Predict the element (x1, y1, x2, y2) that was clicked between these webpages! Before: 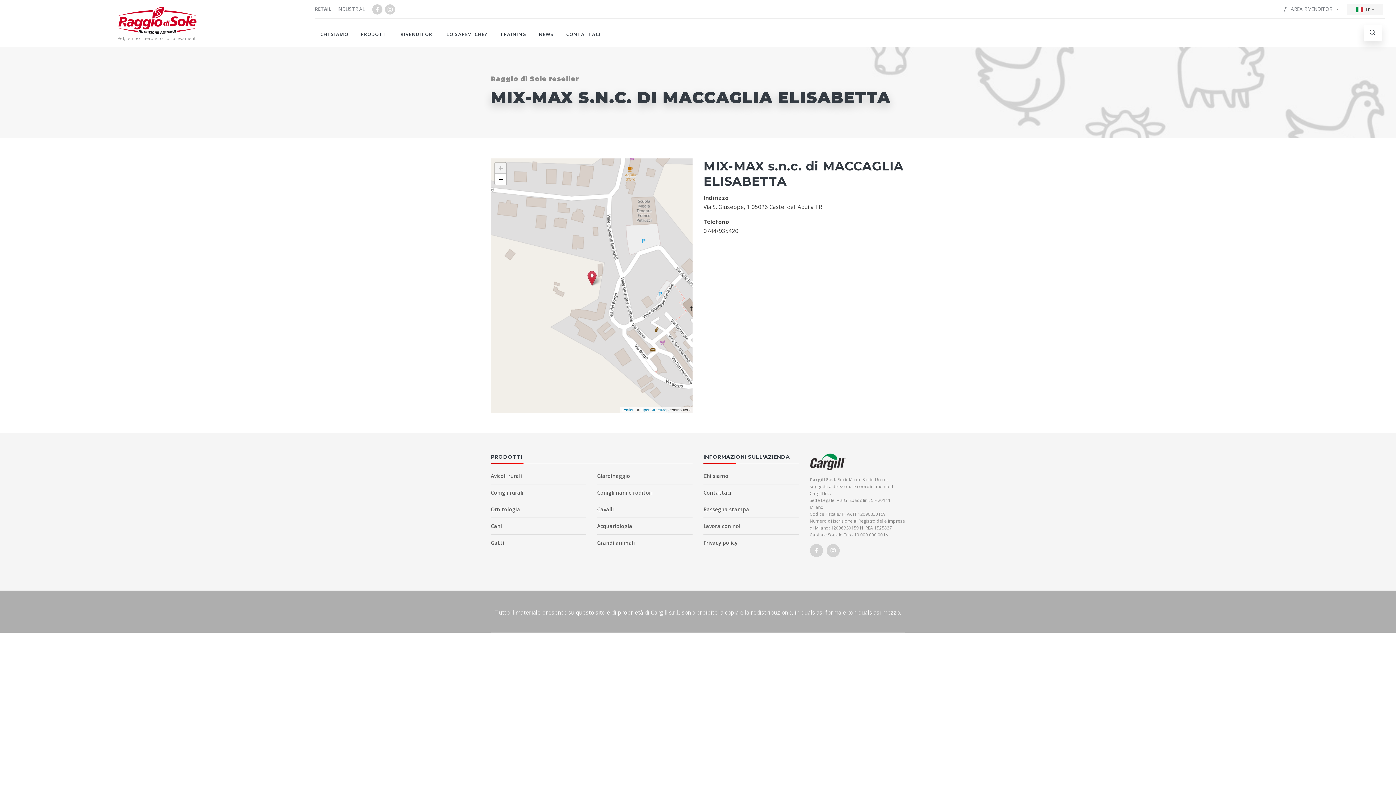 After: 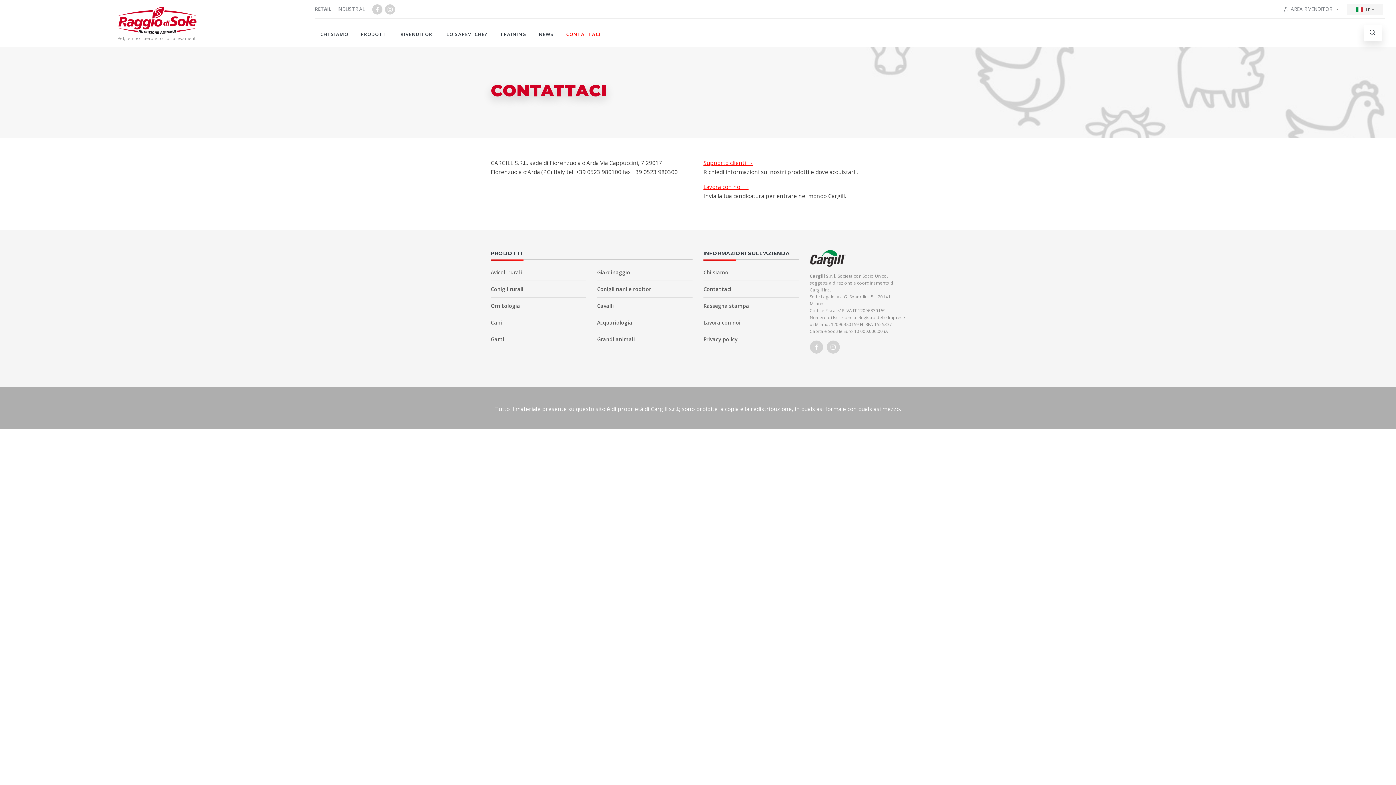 Action: bbox: (703, 484, 799, 501) label: Contattaci